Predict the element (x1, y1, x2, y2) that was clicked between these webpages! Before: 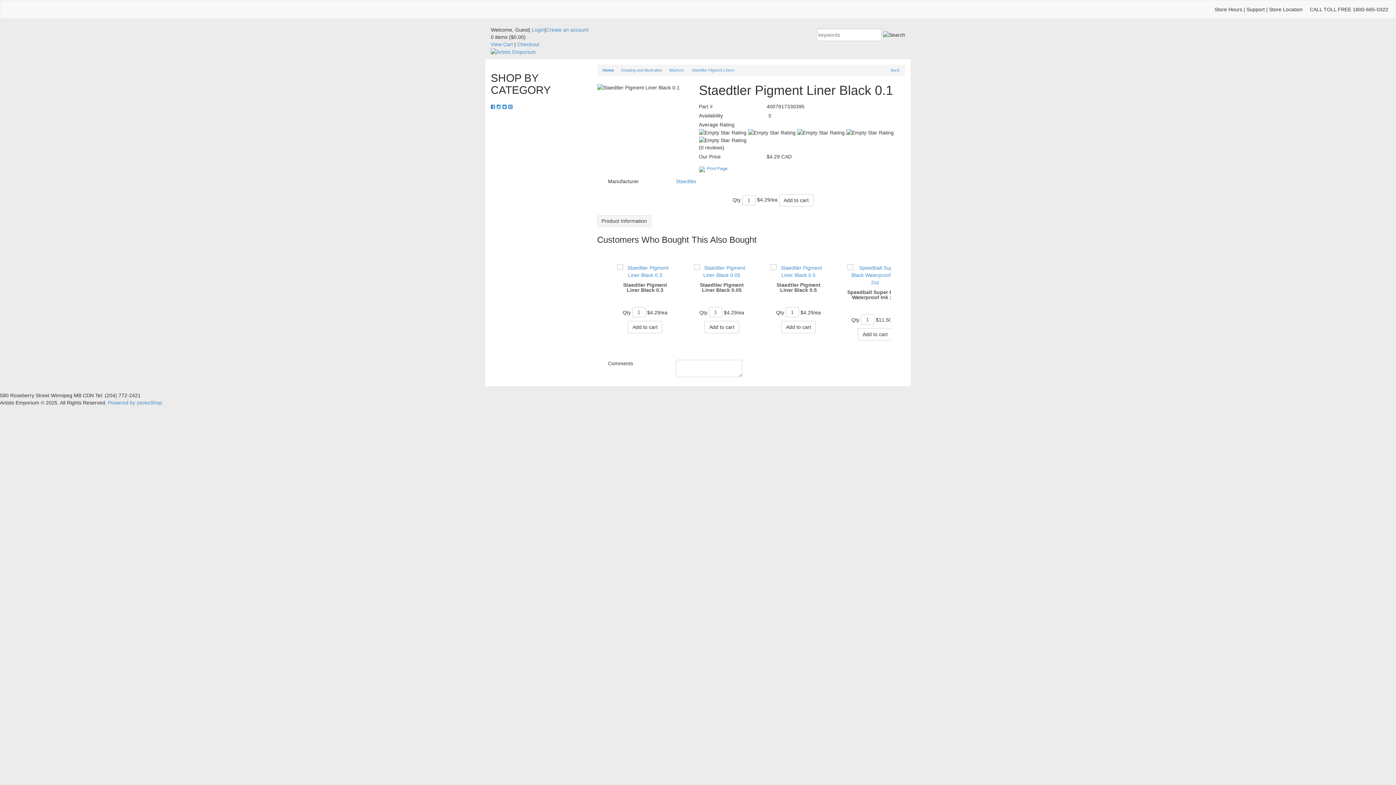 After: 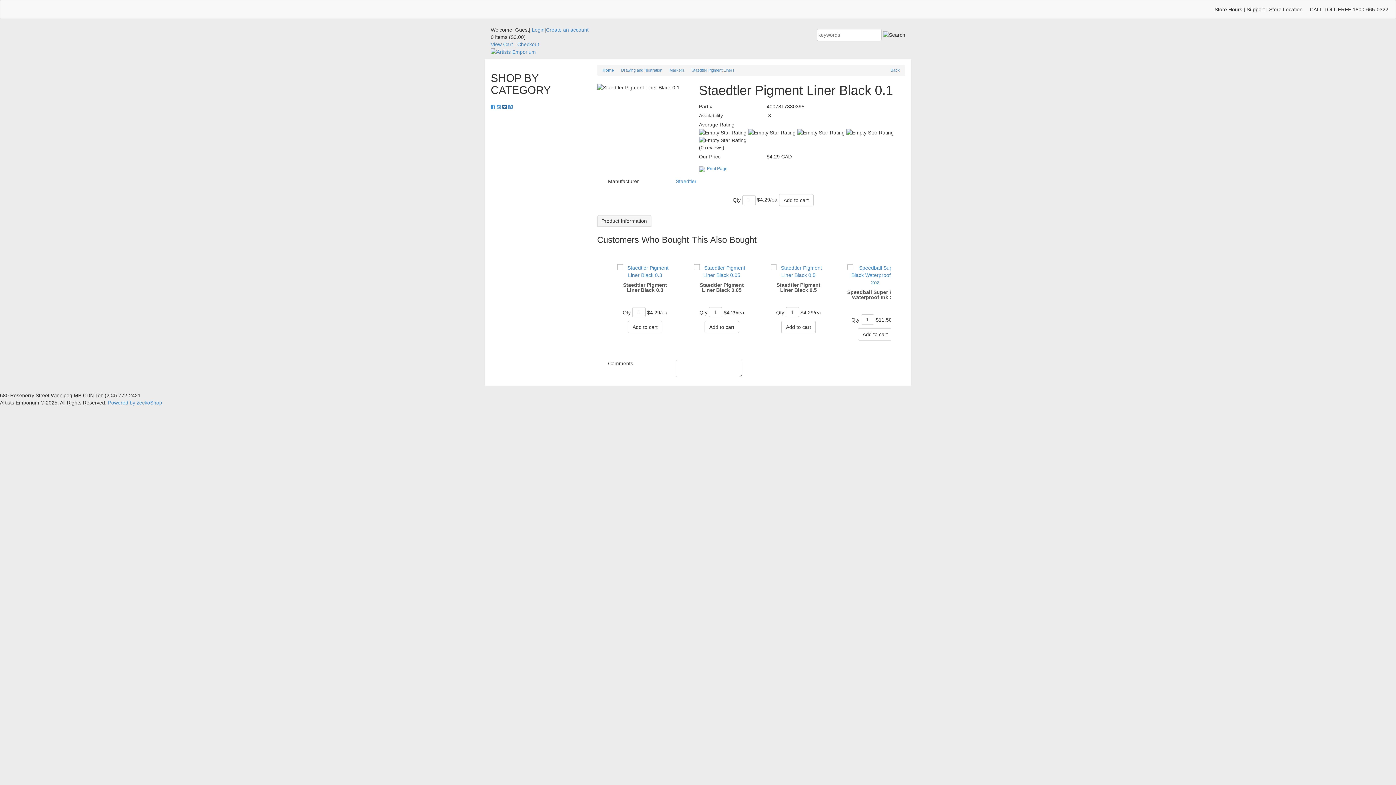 Action: label:   bbox: (502, 104, 508, 109)